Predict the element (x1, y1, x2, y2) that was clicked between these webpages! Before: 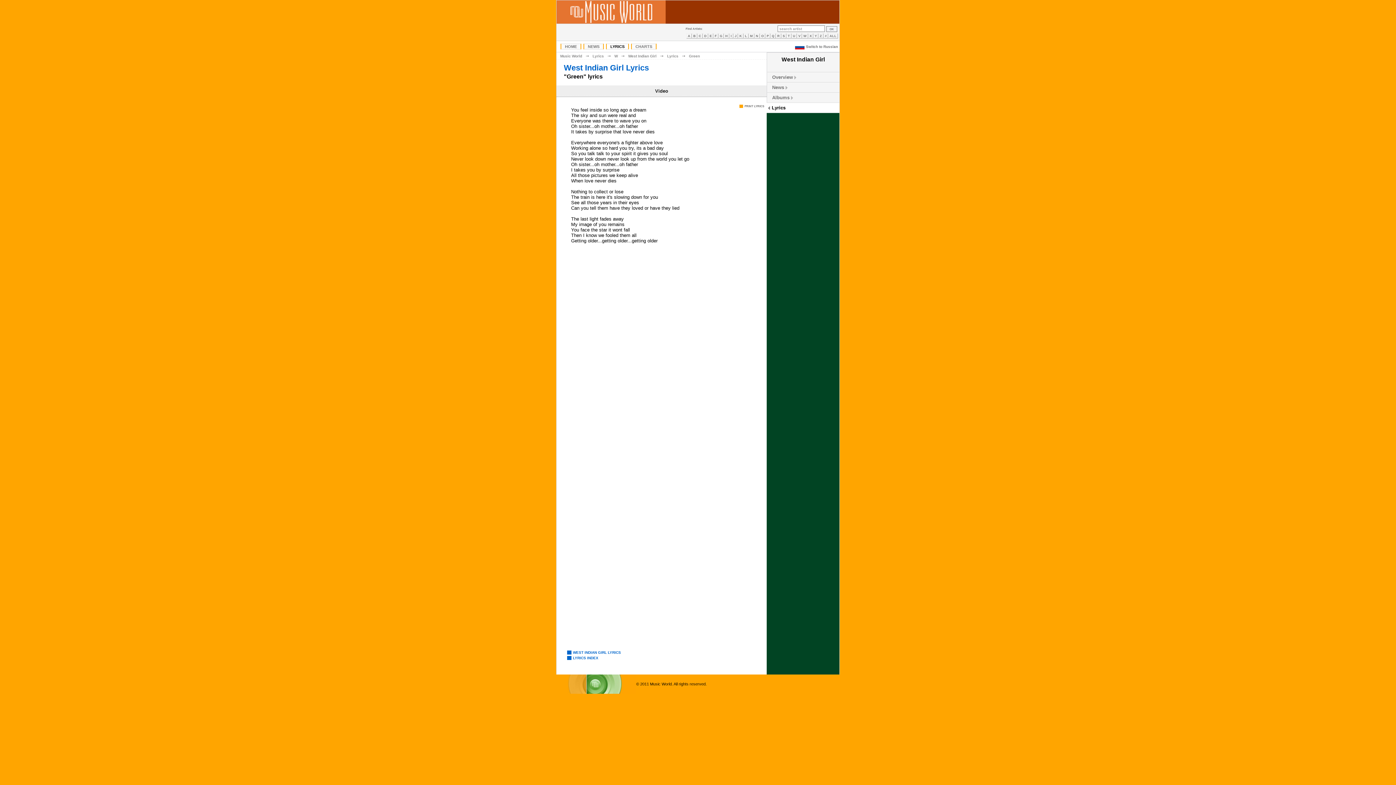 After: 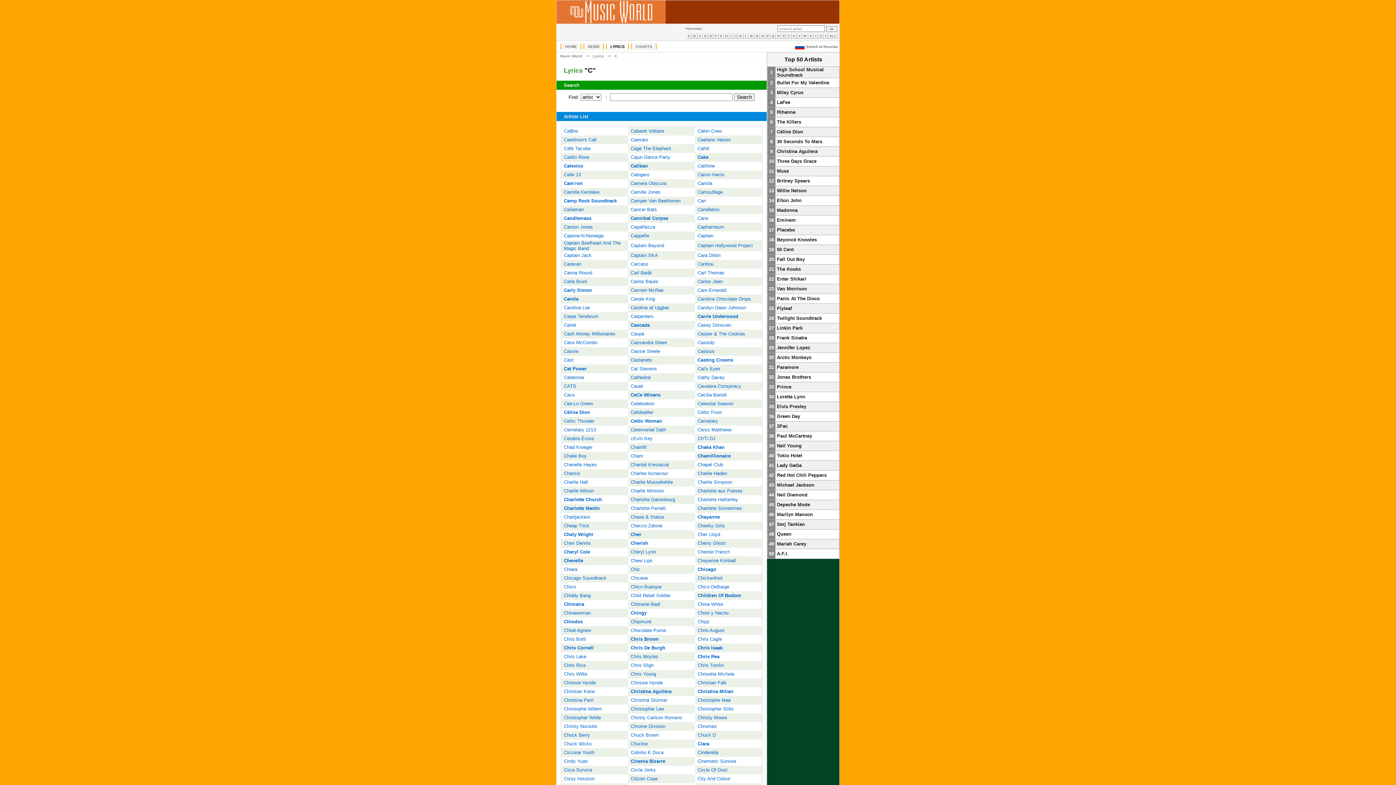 Action: bbox: (697, 33, 702, 38) label: C